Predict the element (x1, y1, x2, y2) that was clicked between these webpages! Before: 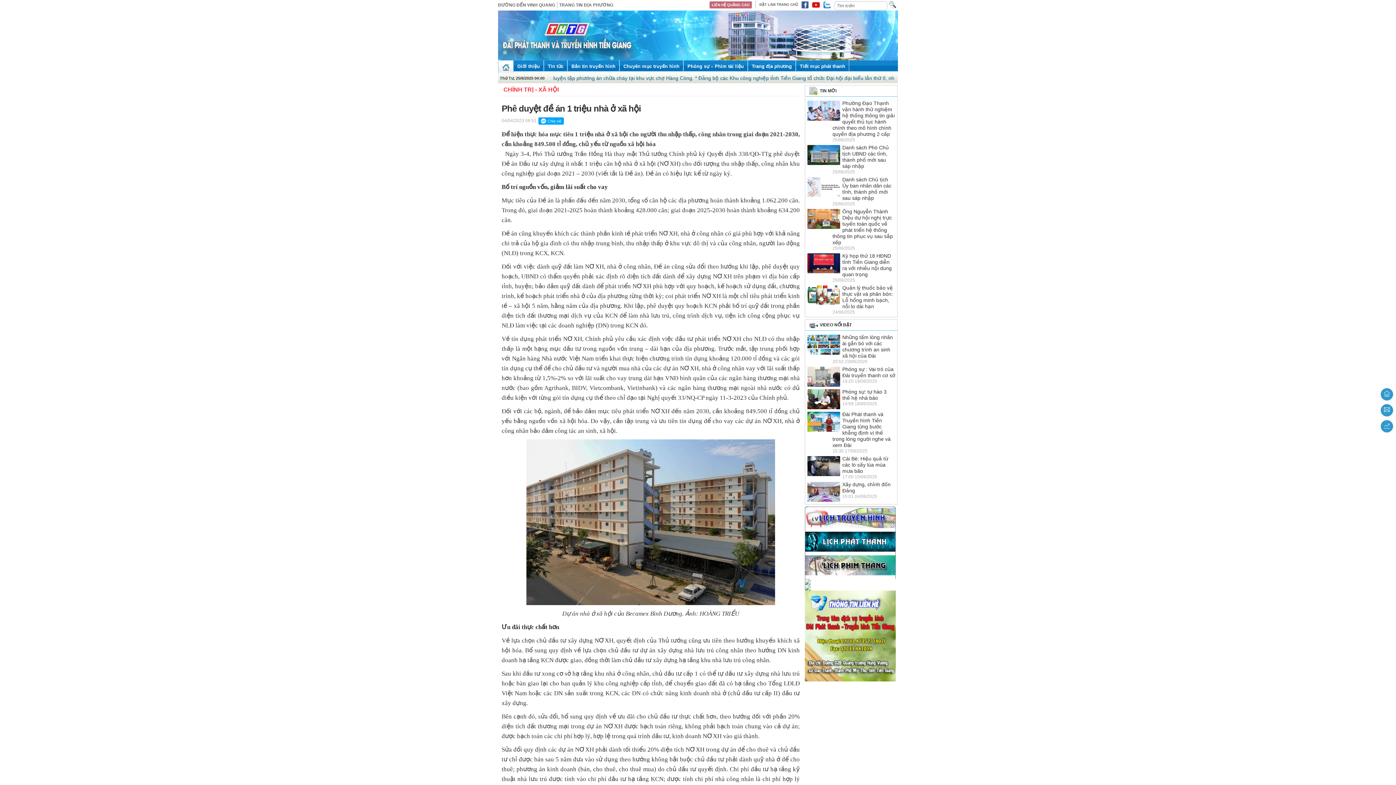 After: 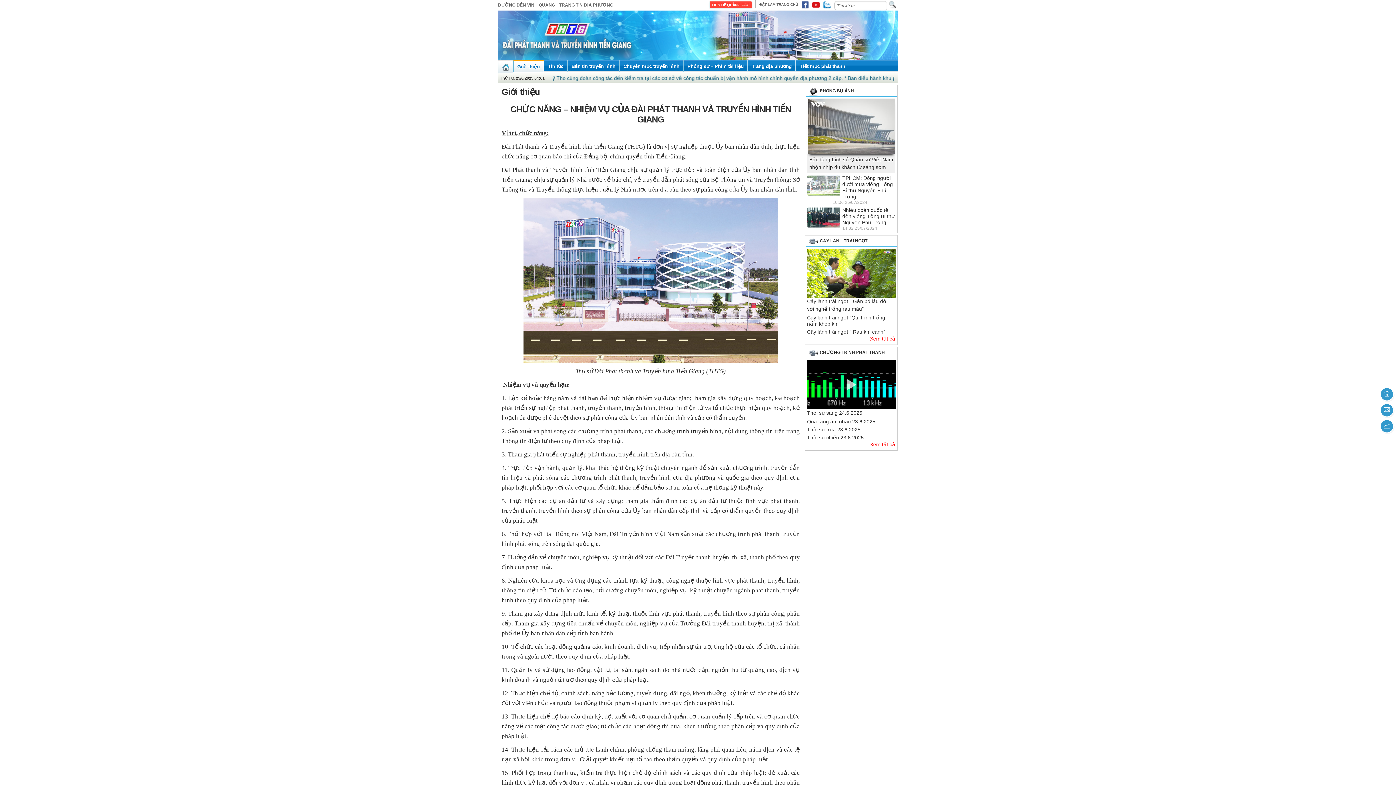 Action: label: Giới thiệu bbox: (513, 60, 543, 72)